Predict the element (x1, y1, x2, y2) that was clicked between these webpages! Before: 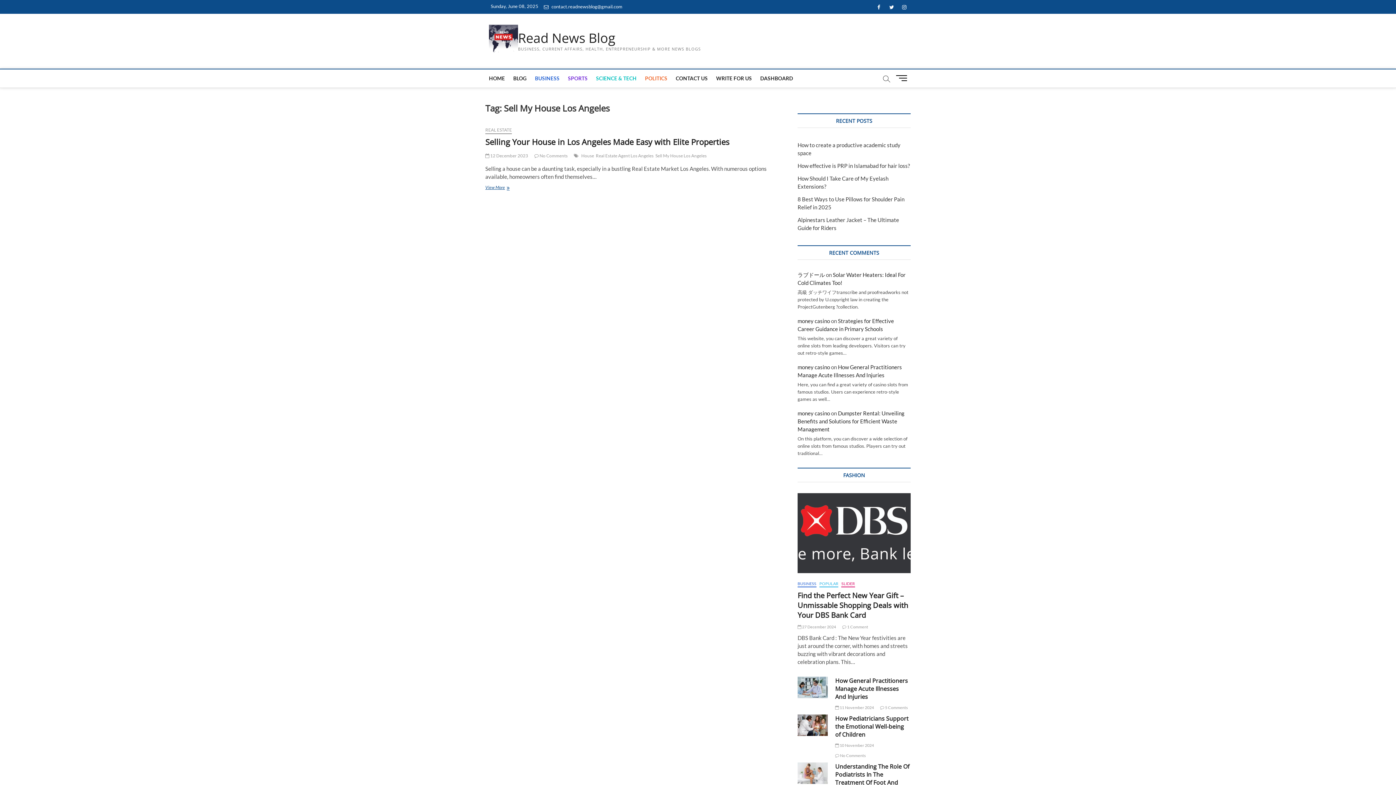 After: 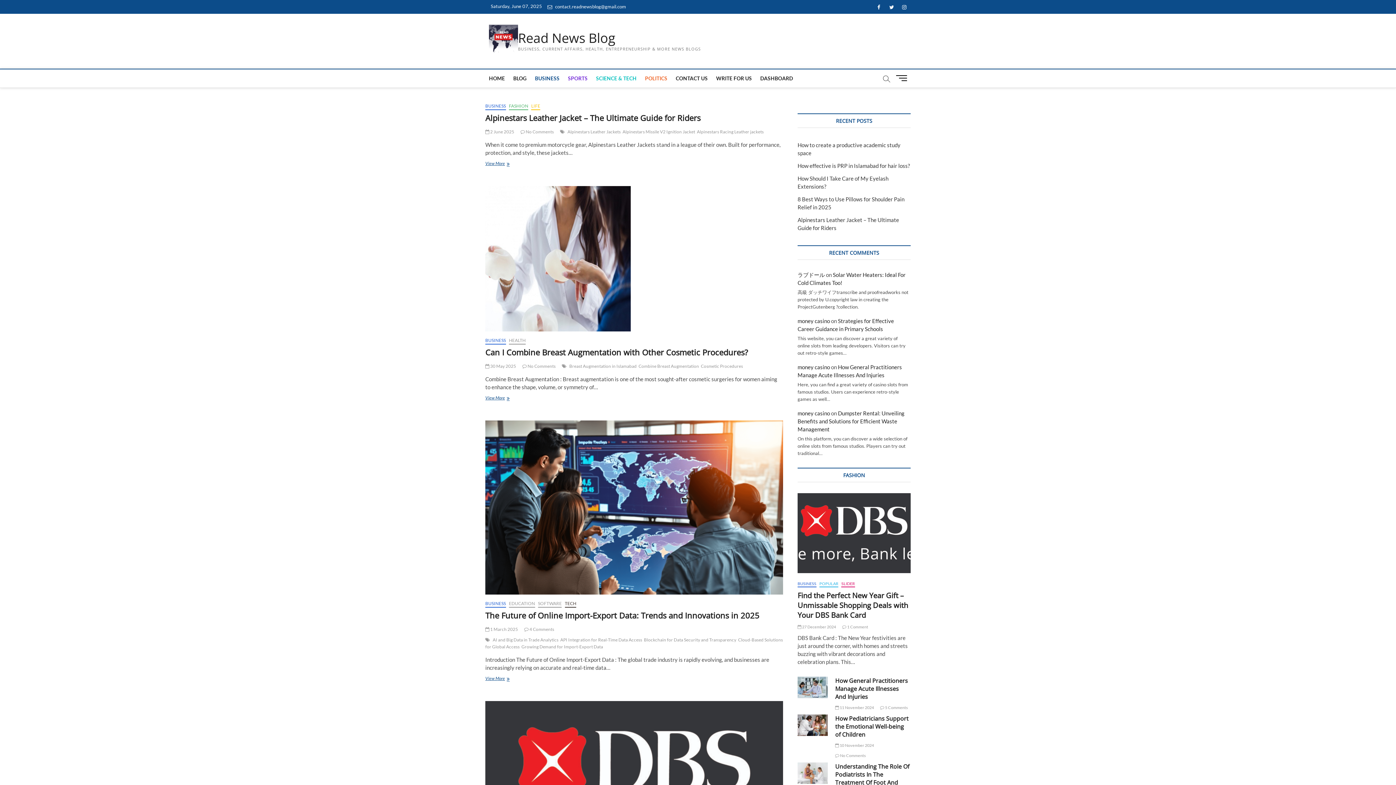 Action: bbox: (531, 69, 563, 87) label: BUSINESS